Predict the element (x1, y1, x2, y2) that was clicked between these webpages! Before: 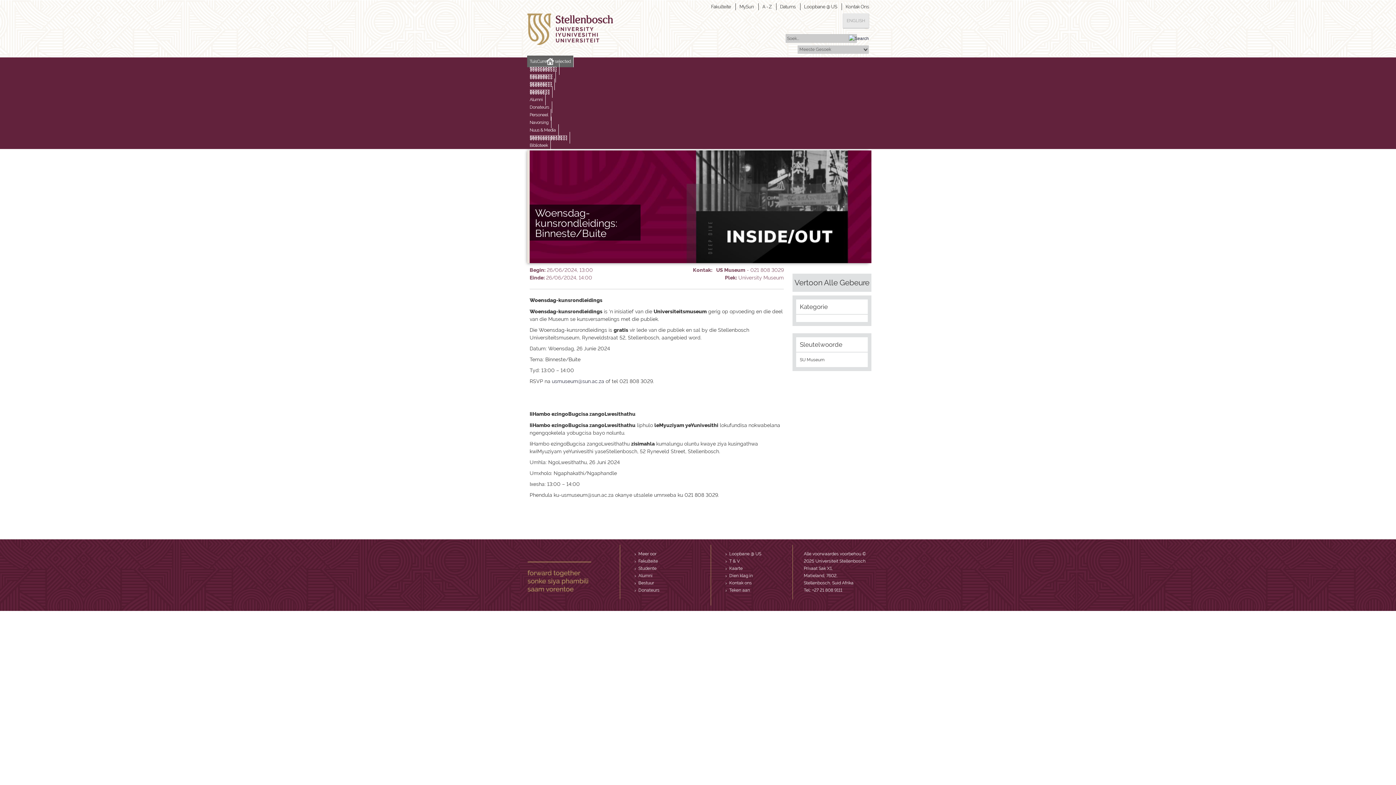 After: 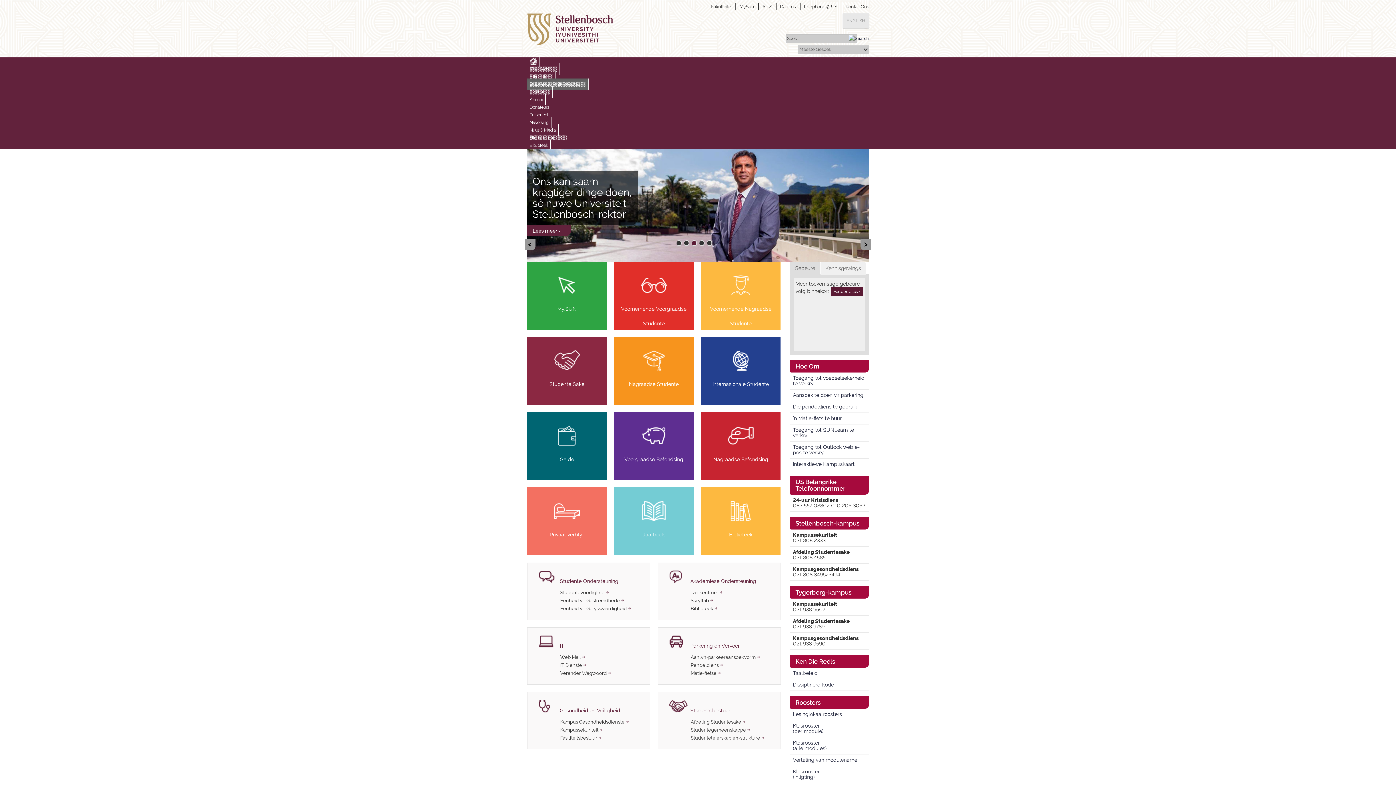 Action: label: Studente bbox: (527, 78, 554, 90)